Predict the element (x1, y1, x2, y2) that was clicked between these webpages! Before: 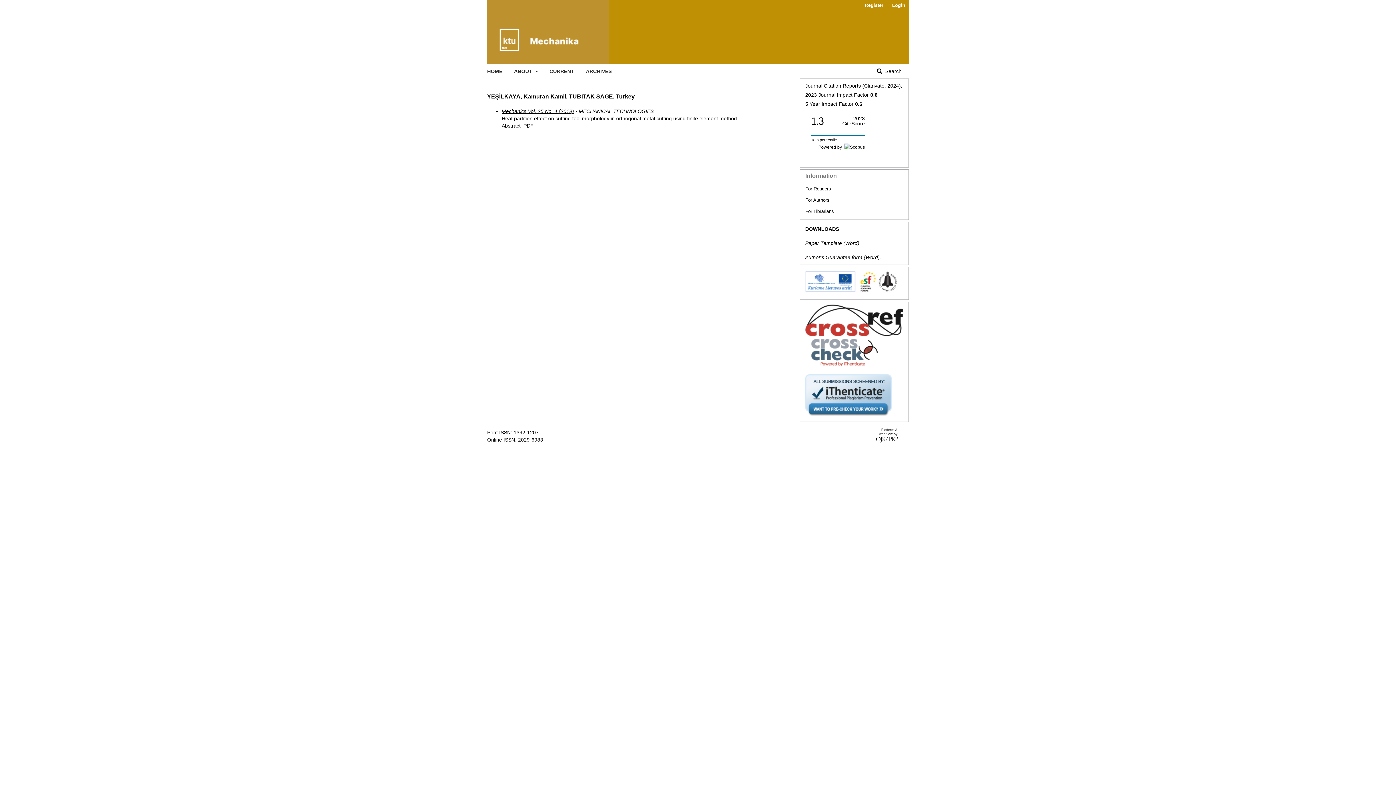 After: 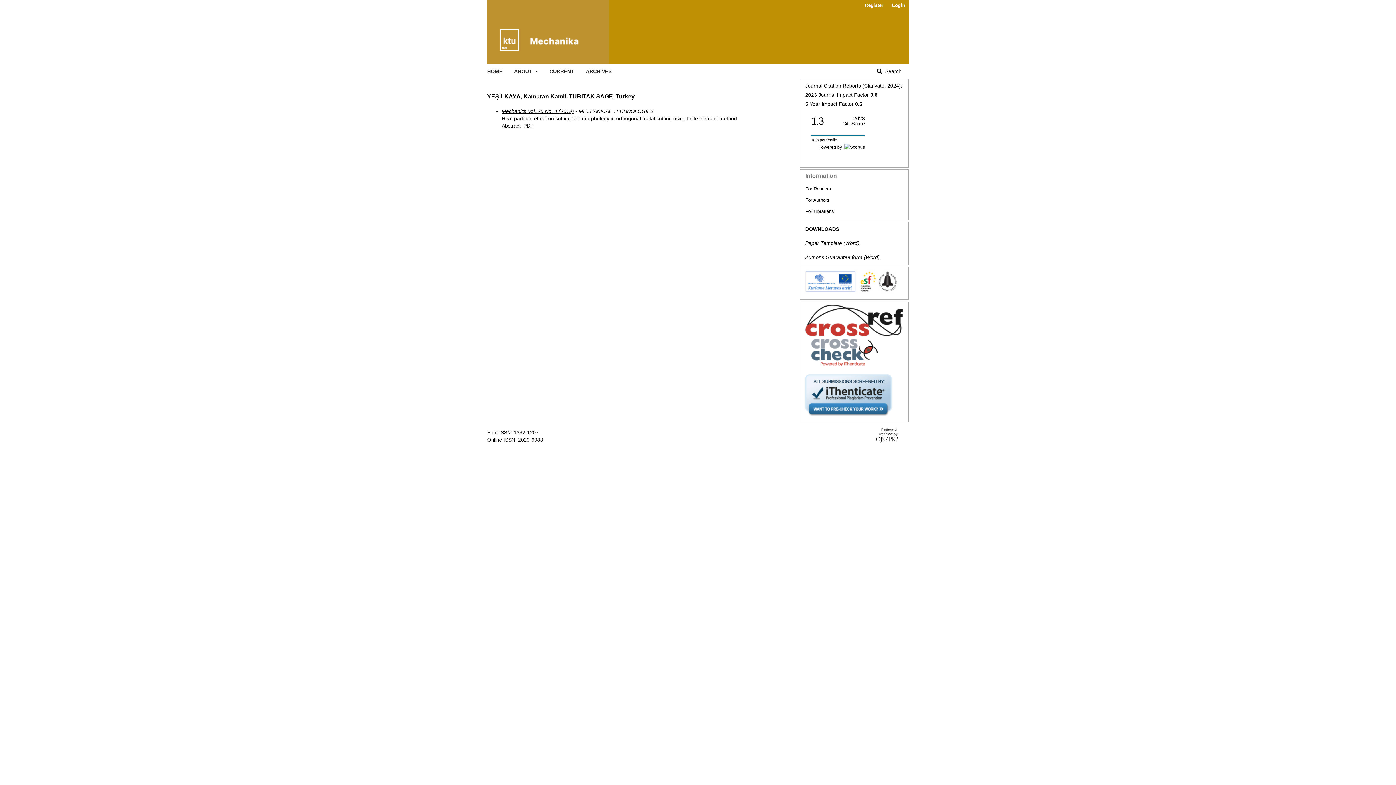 Action: bbox: (805, 411, 892, 417)